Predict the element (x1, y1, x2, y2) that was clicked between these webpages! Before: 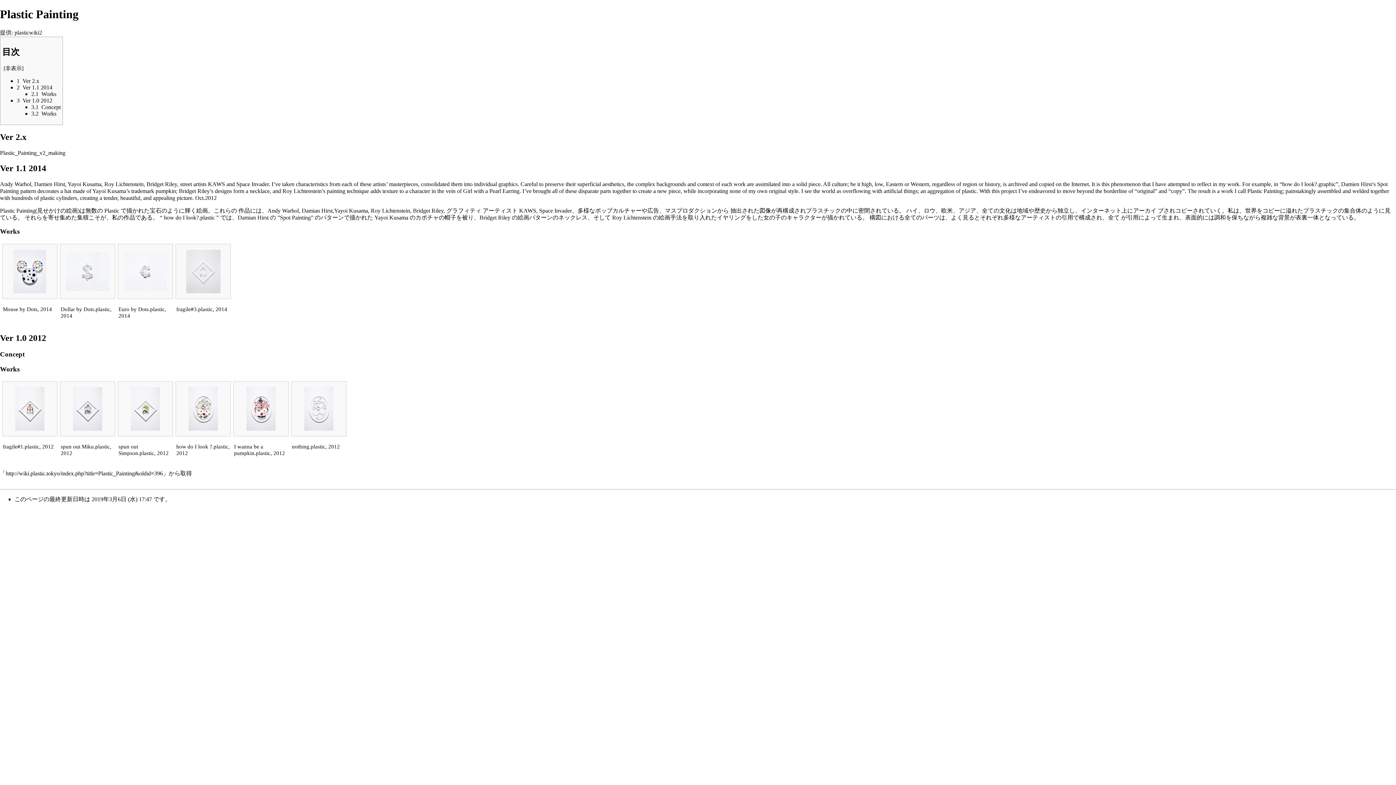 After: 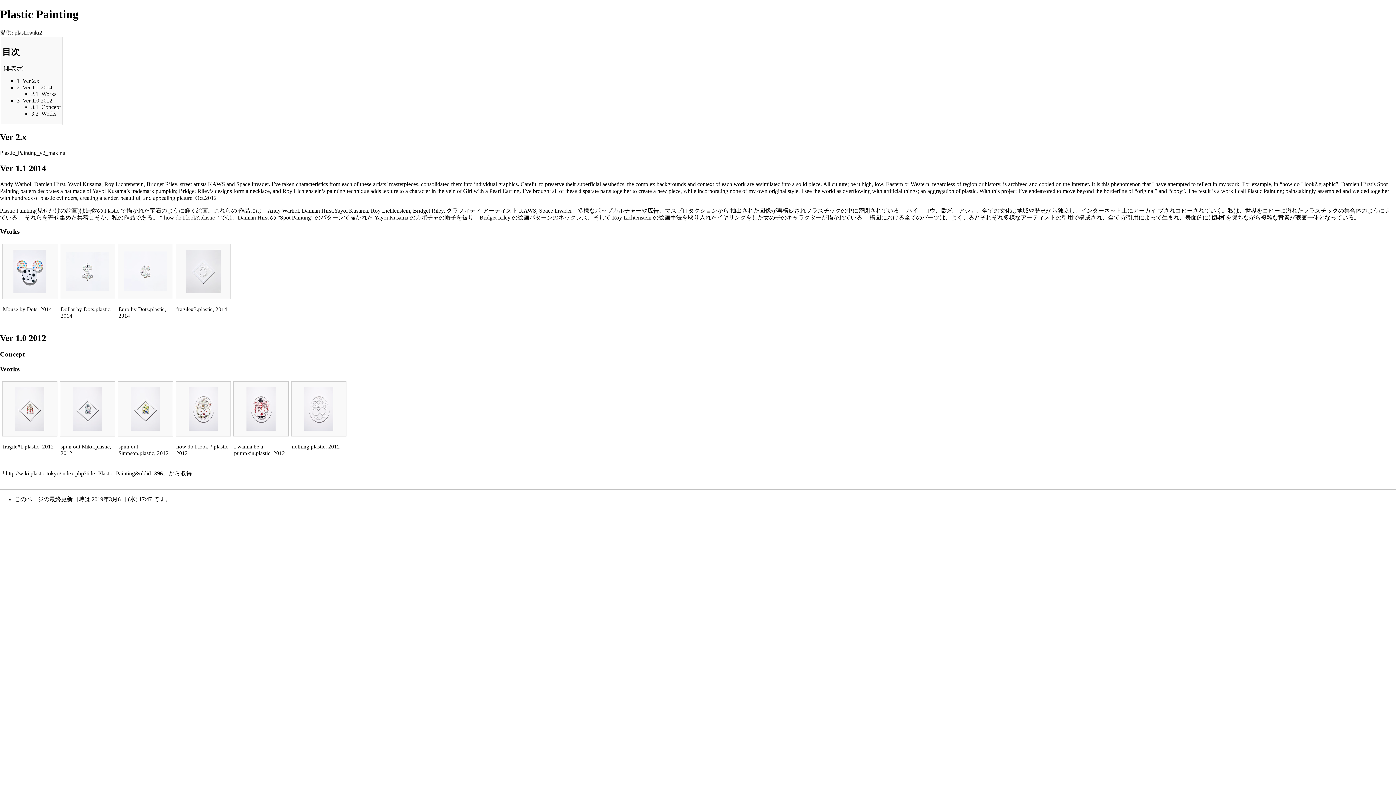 Action: label: 2	Ver 1.1 2014 bbox: (16, 84, 52, 90)